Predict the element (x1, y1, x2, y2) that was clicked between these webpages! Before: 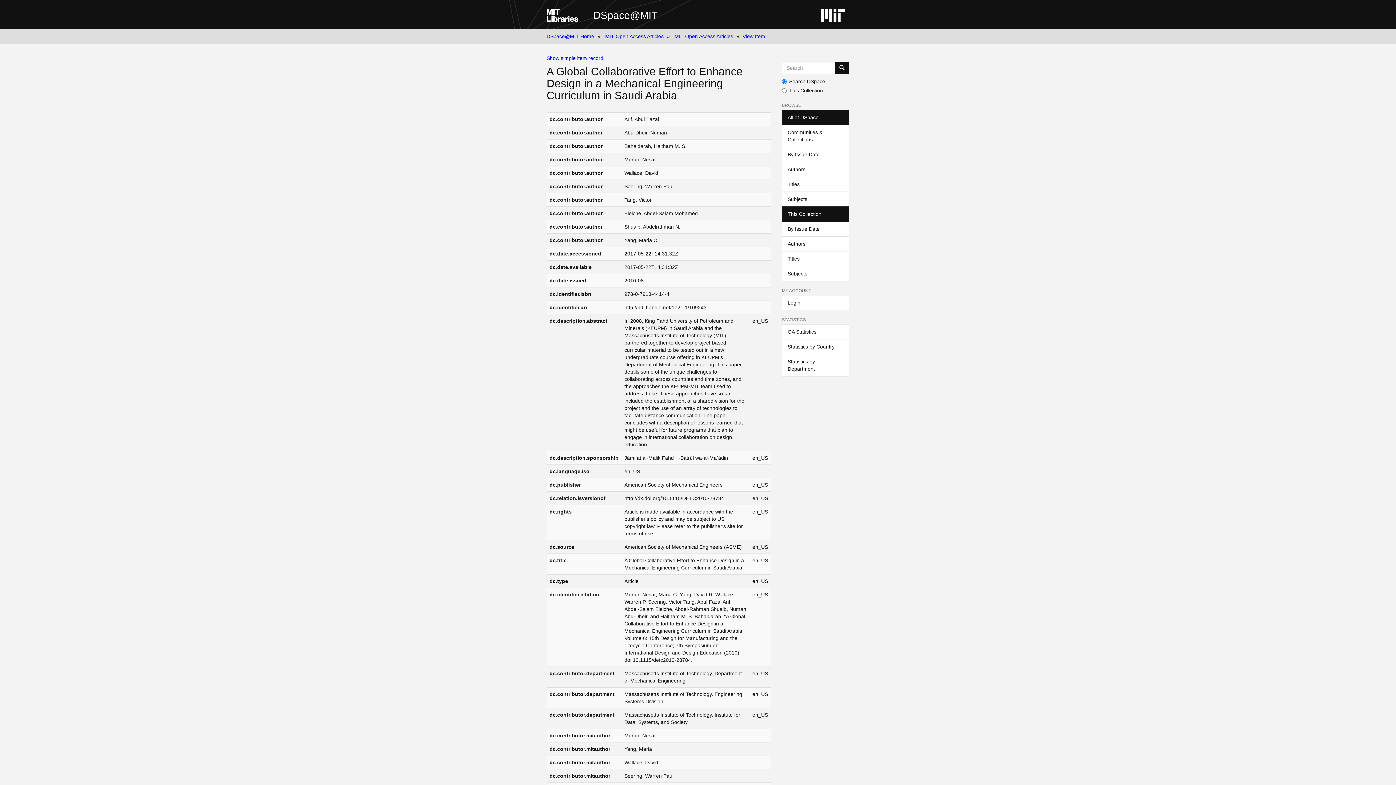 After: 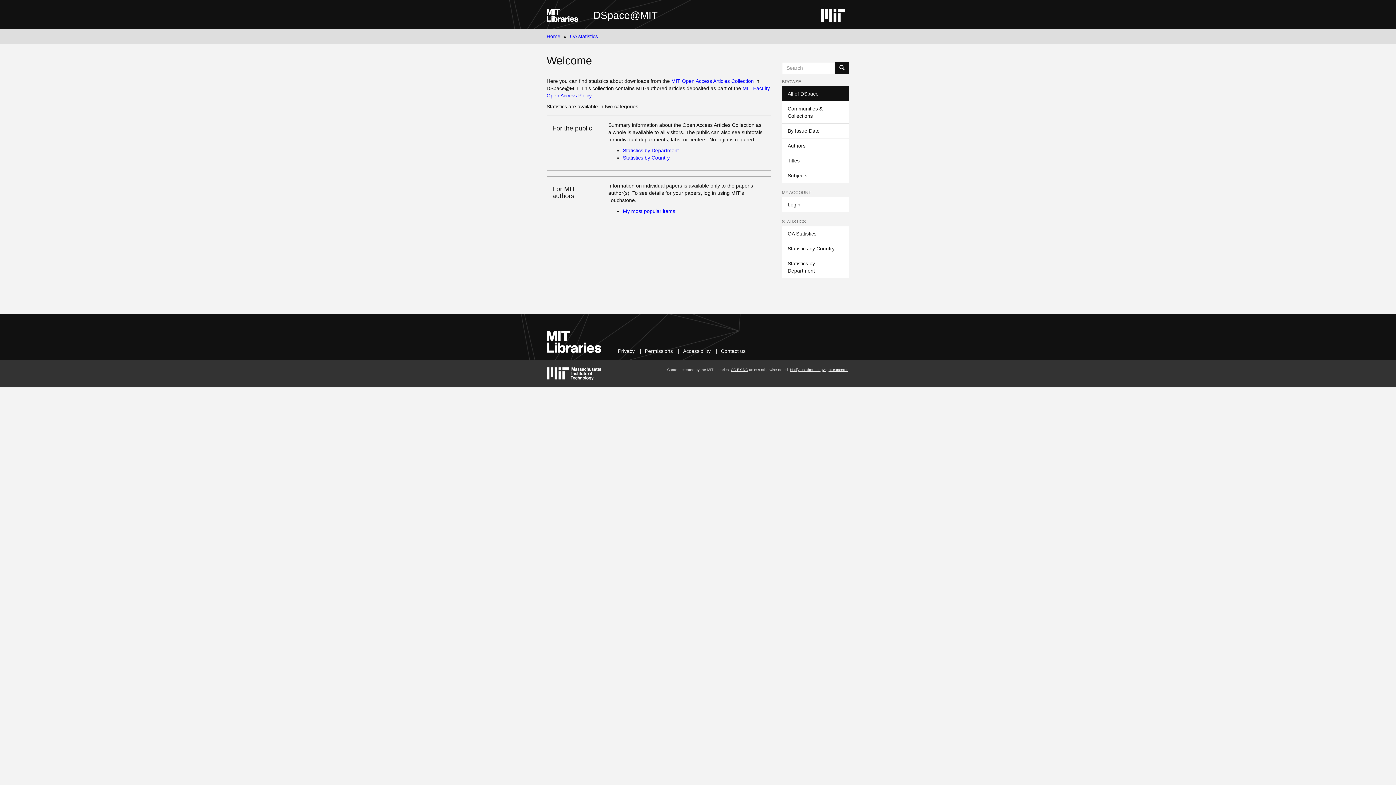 Action: label: OA Statistics bbox: (782, 324, 849, 339)